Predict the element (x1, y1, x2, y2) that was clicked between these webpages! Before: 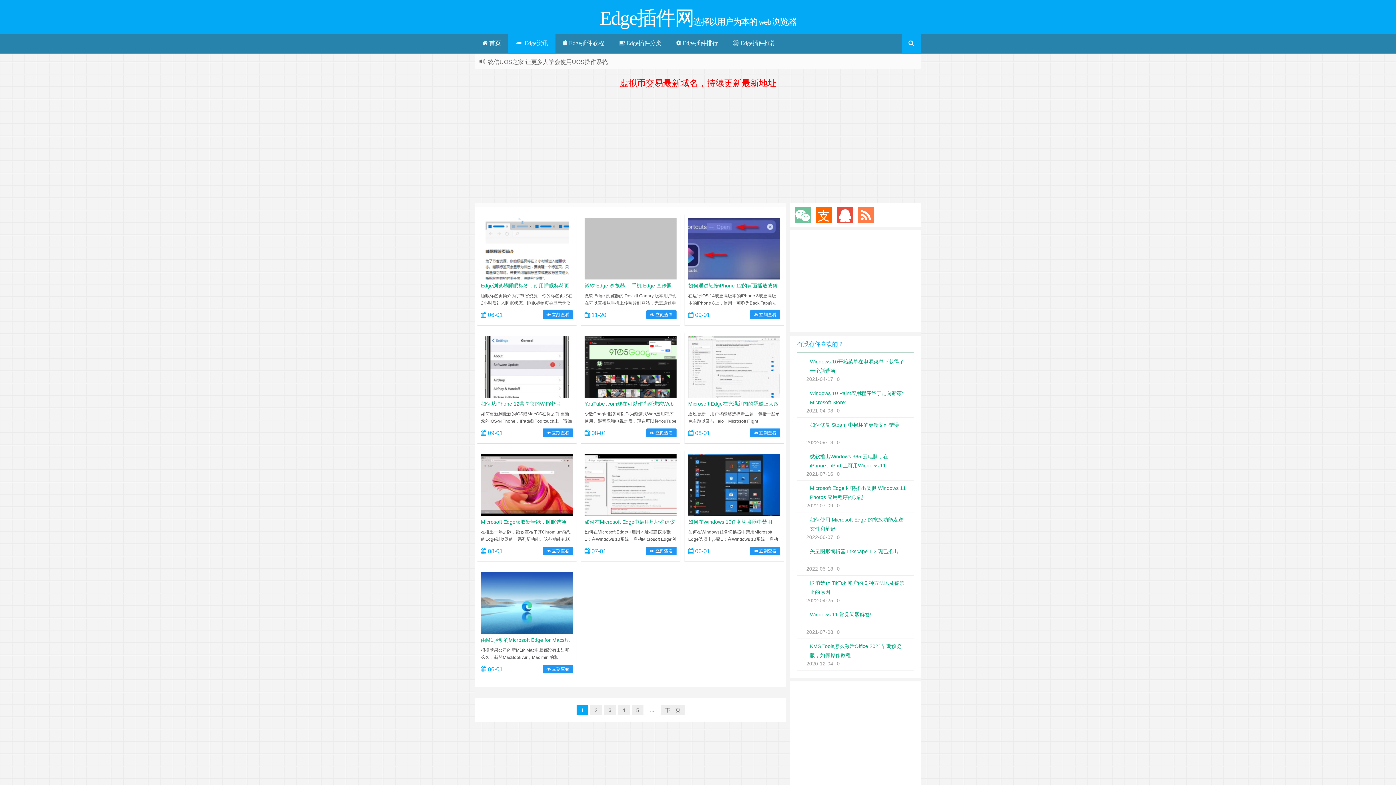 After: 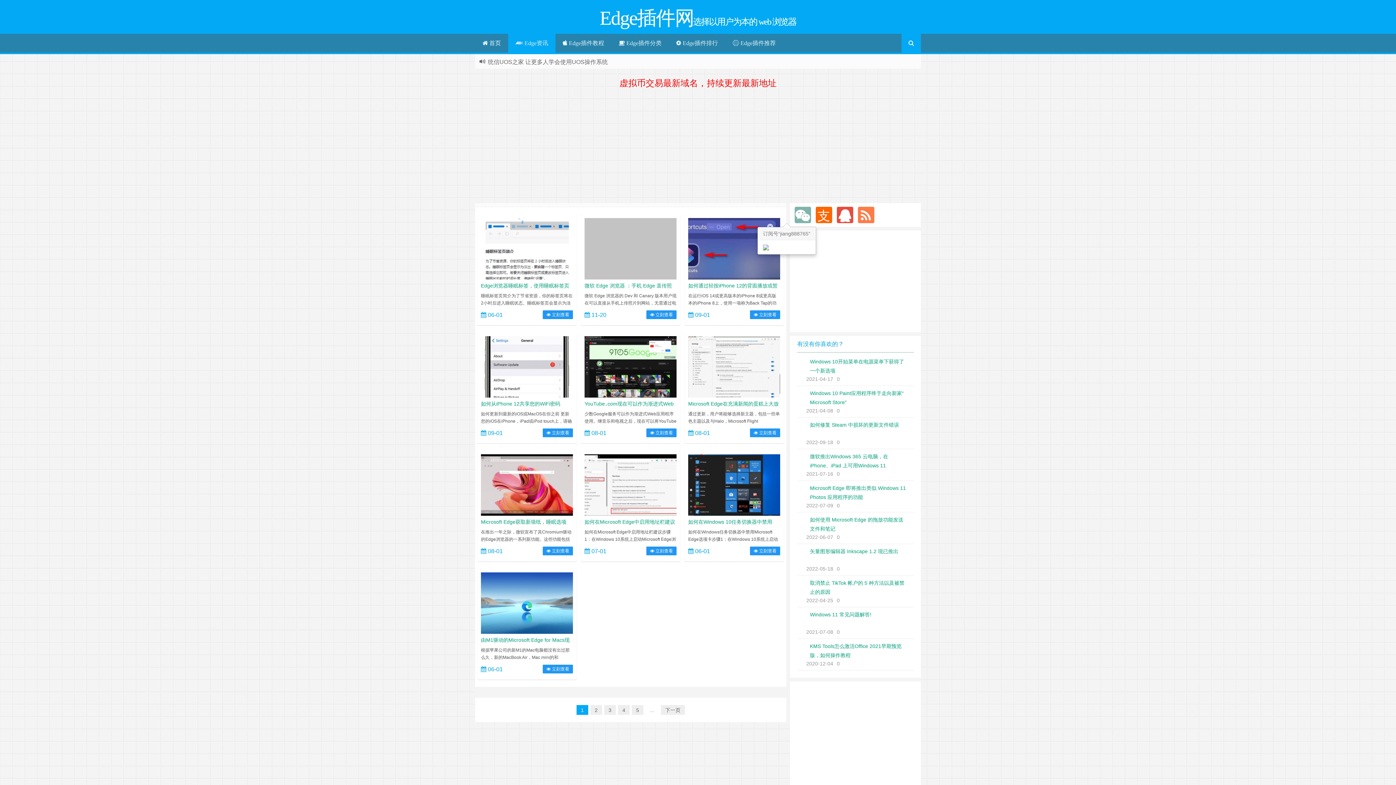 Action: bbox: (794, 206, 811, 223)